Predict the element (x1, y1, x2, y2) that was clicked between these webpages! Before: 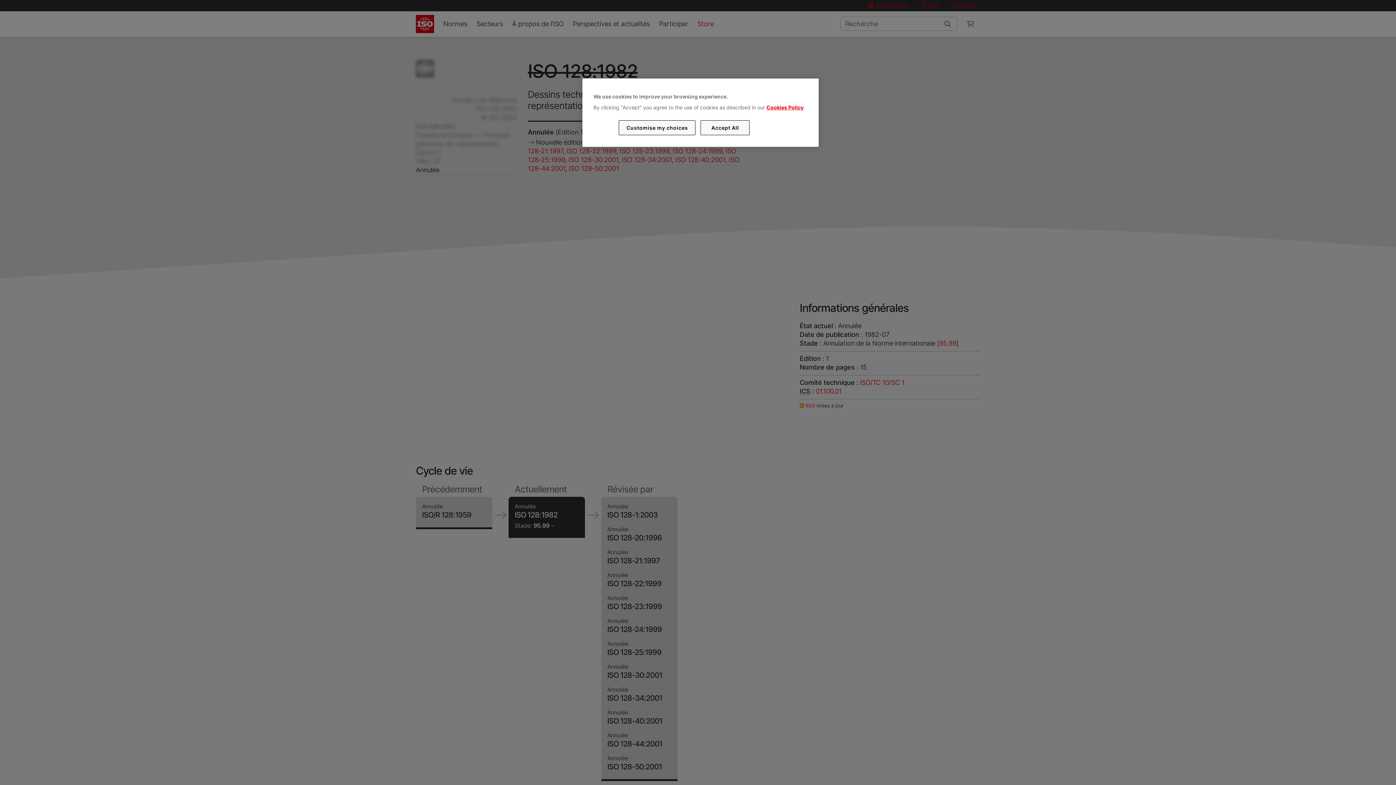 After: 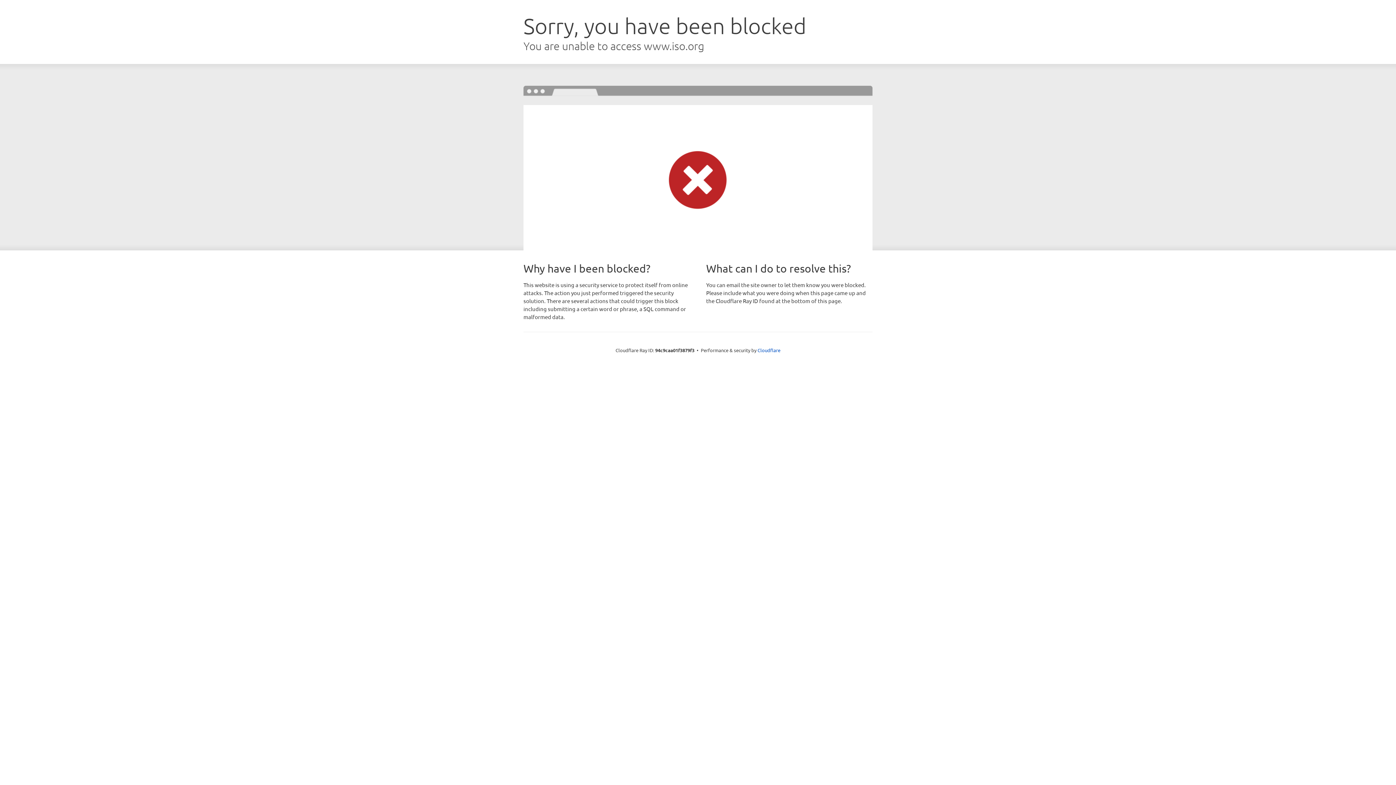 Action: label: Cookies Policy bbox: (766, 104, 803, 110)